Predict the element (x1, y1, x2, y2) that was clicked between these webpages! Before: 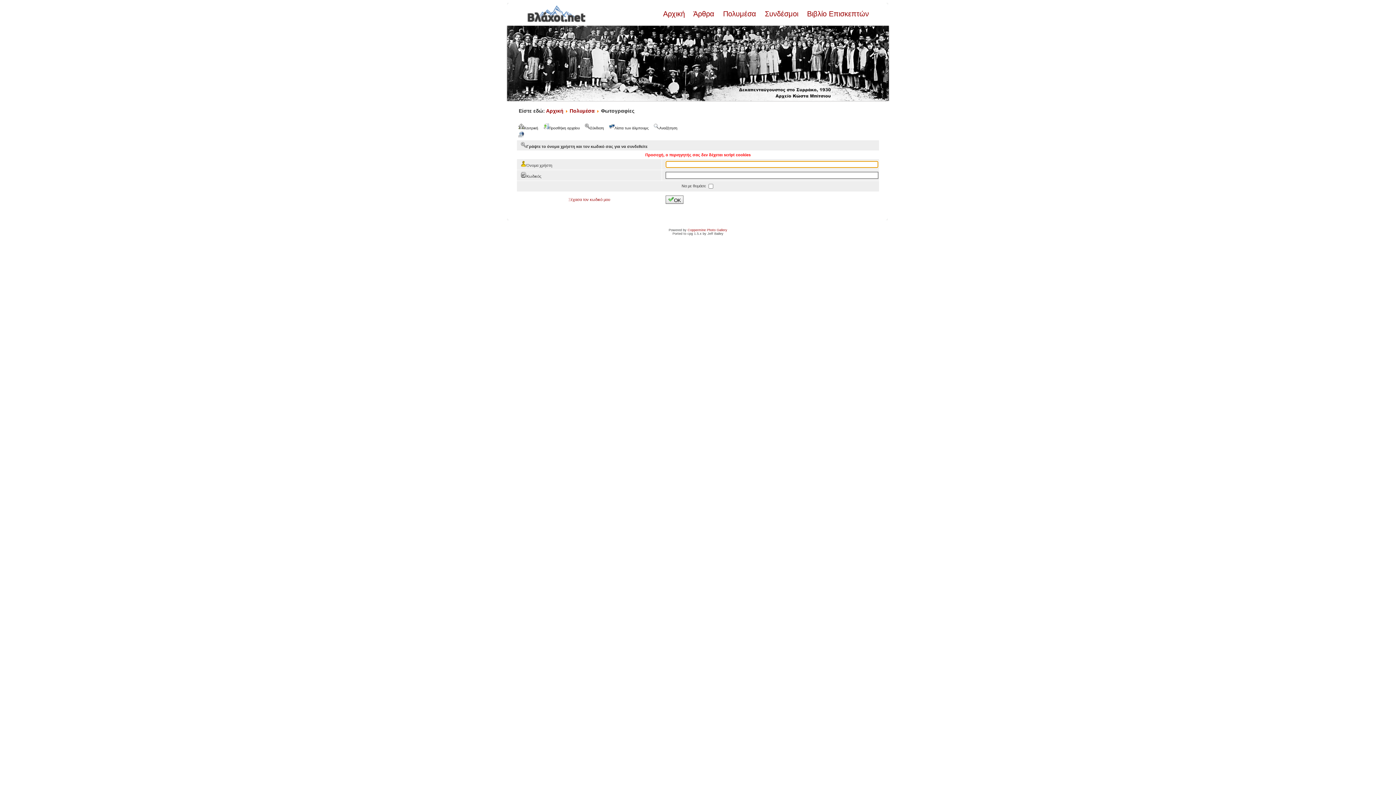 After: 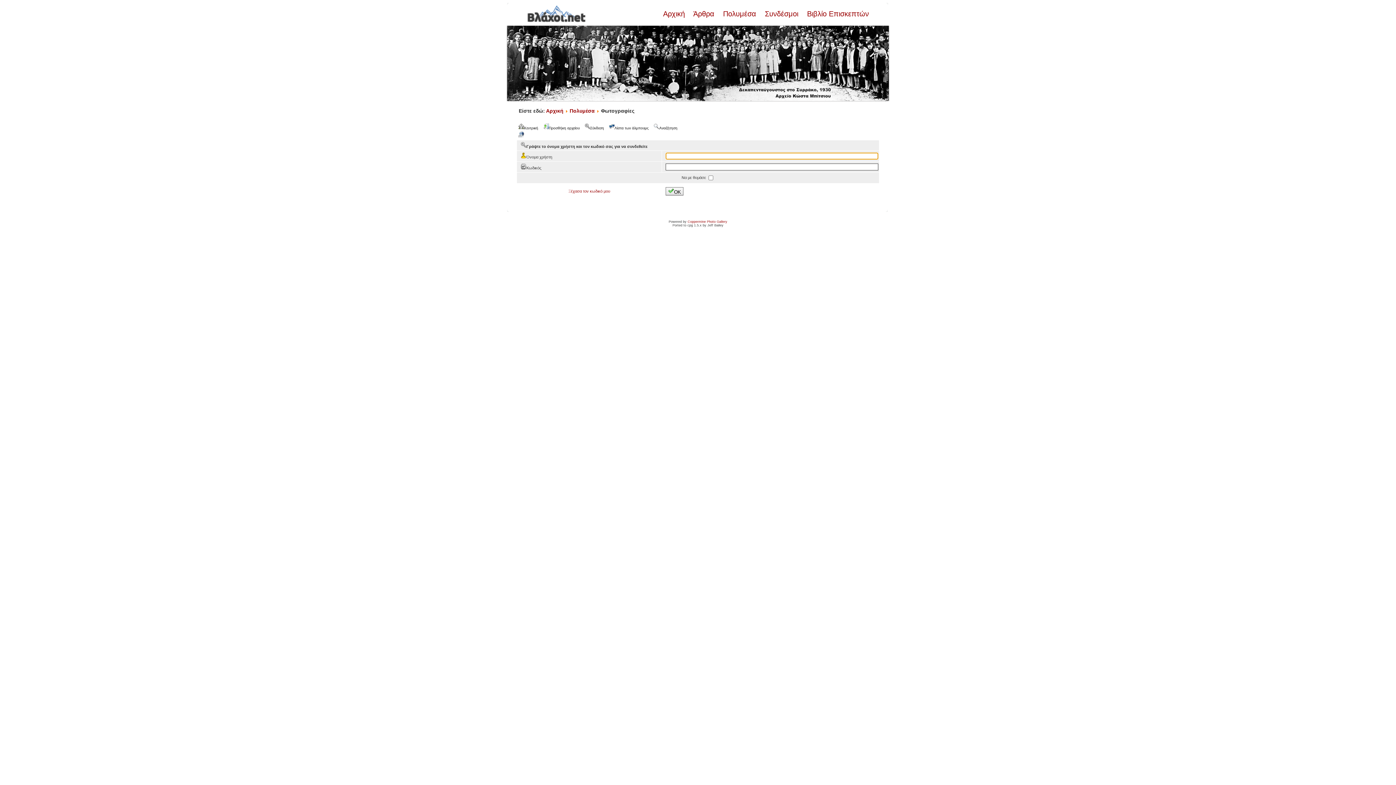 Action: bbox: (518, 131, 526, 139)